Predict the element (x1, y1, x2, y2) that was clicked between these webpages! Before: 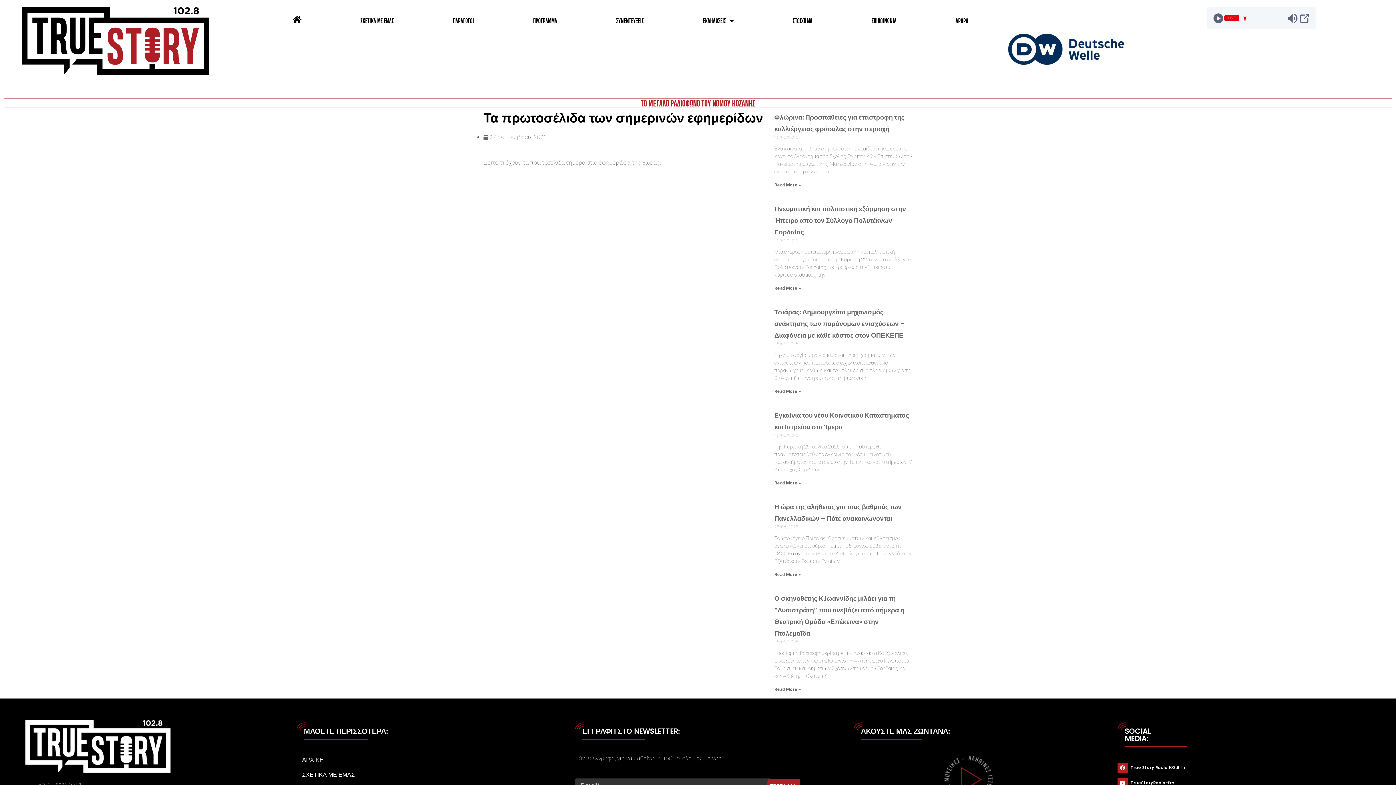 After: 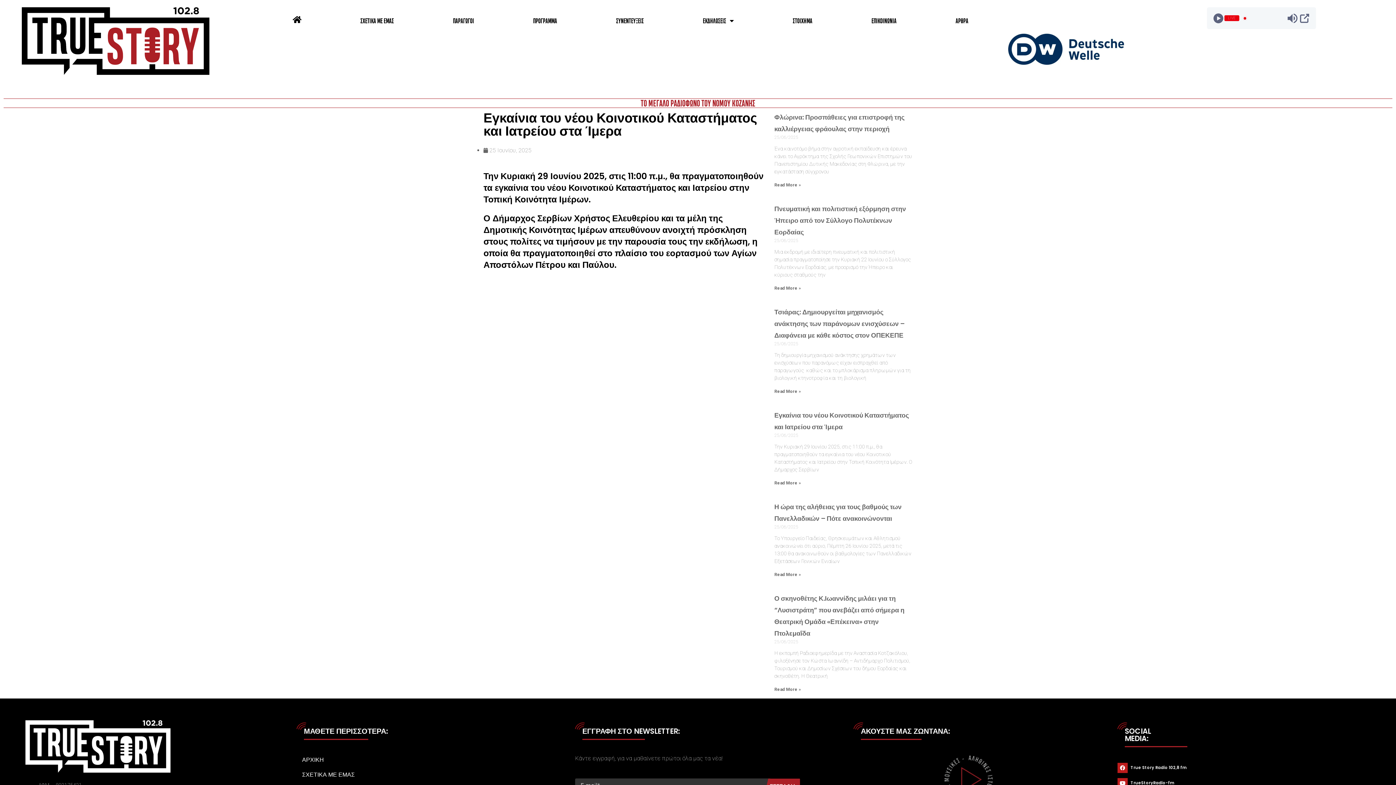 Action: bbox: (774, 480, 801, 485) label: Read more about Εγκαίνια του νέου Κοινοτικού Καταστήματος και Ιατρείου στα Ίμερα